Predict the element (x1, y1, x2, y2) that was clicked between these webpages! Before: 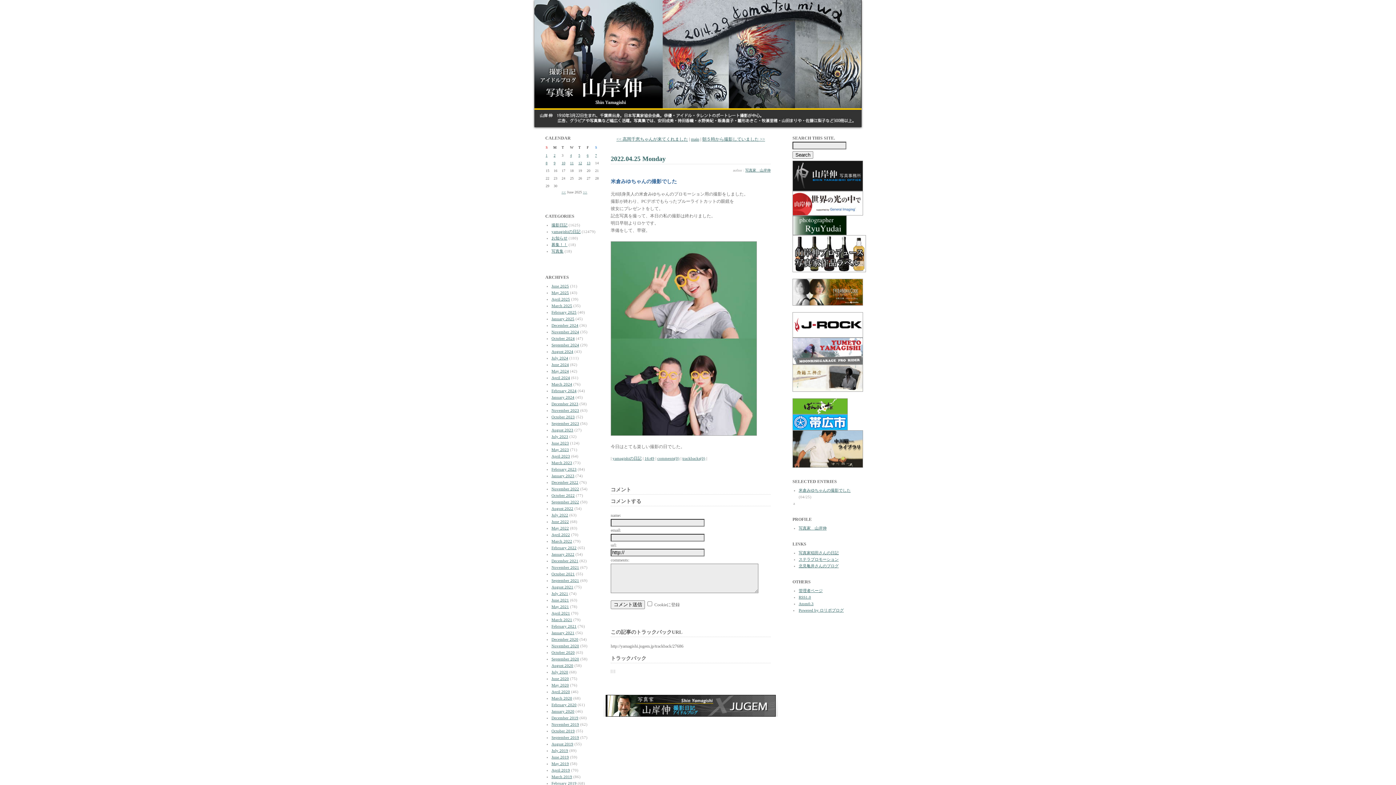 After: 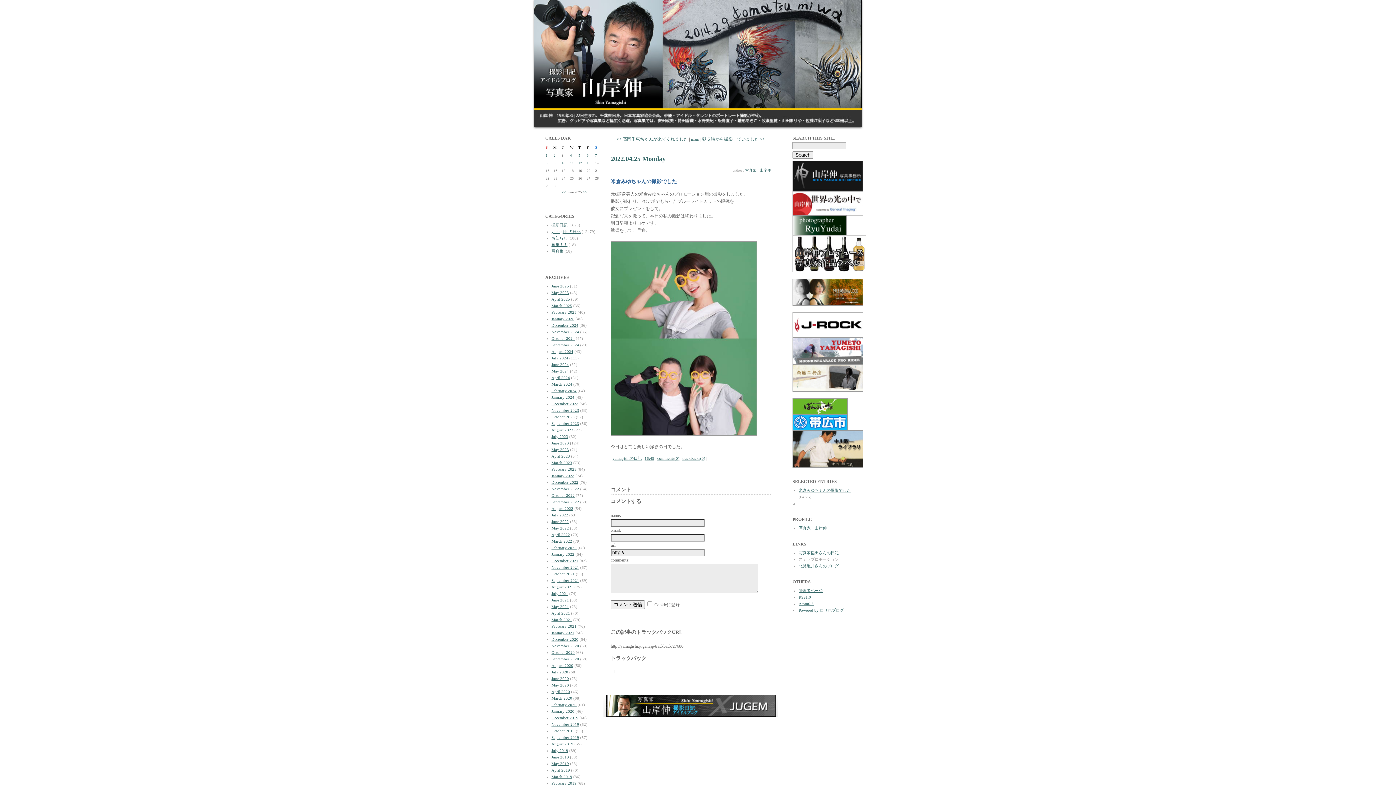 Action: label: ステラプロモーション bbox: (798, 557, 838, 561)